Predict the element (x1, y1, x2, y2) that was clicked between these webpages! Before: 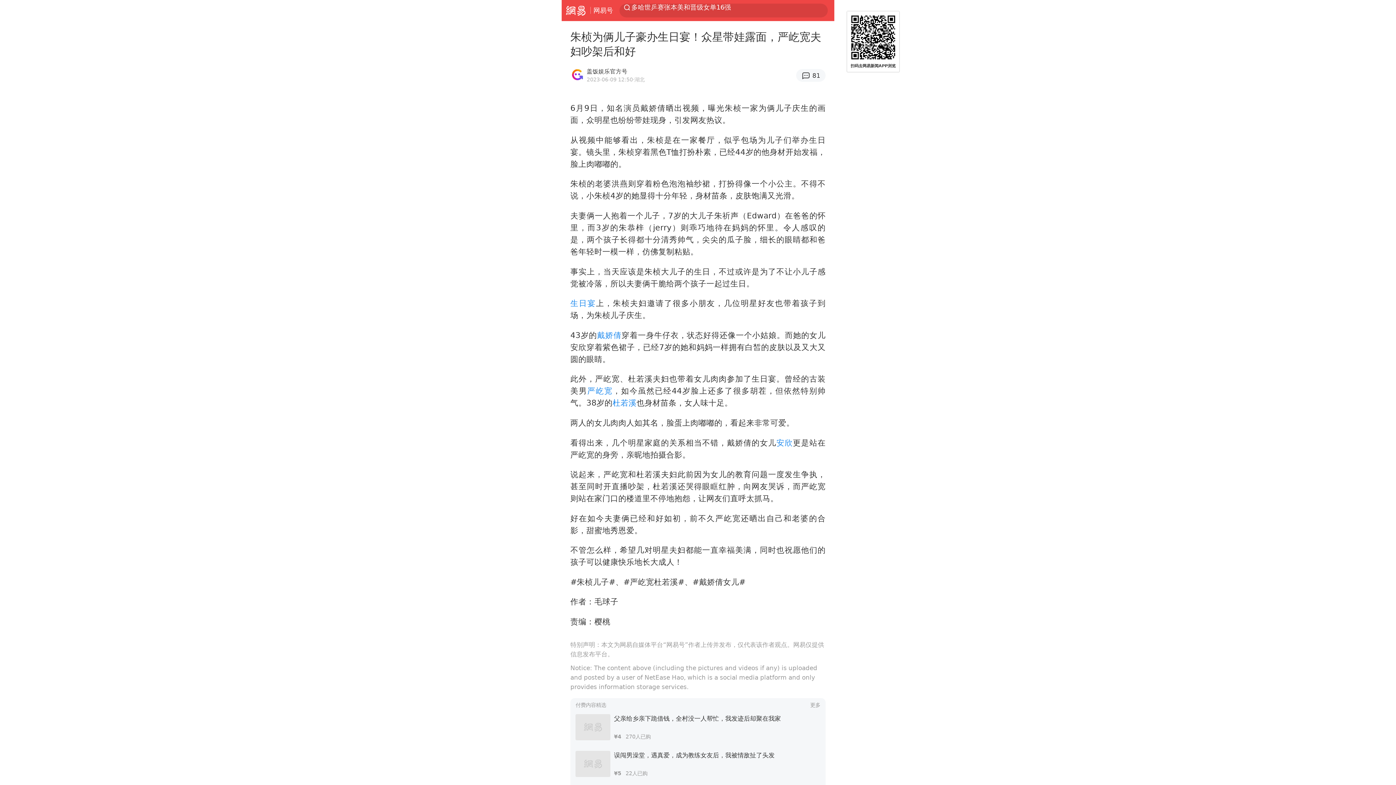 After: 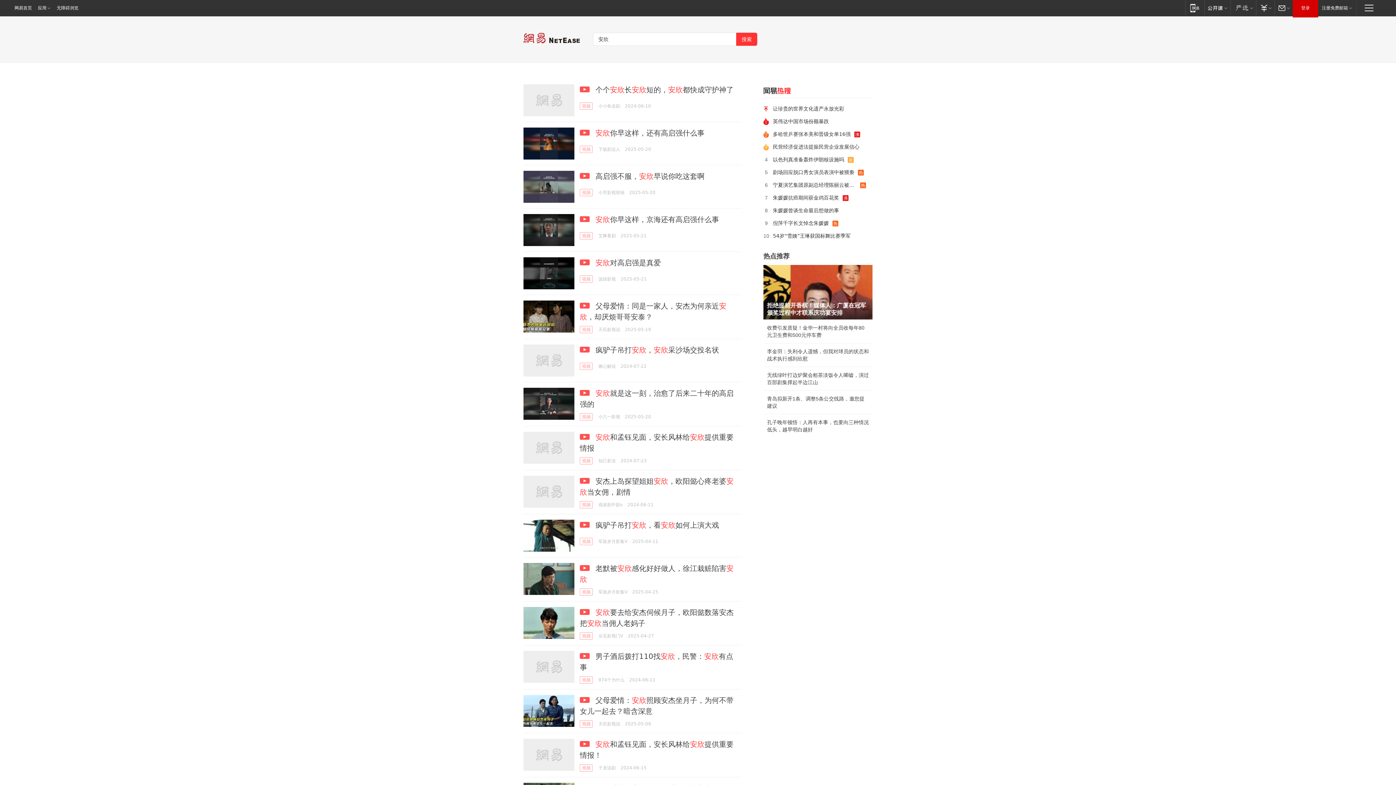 Action: bbox: (776, 438, 793, 447) label: 安欣